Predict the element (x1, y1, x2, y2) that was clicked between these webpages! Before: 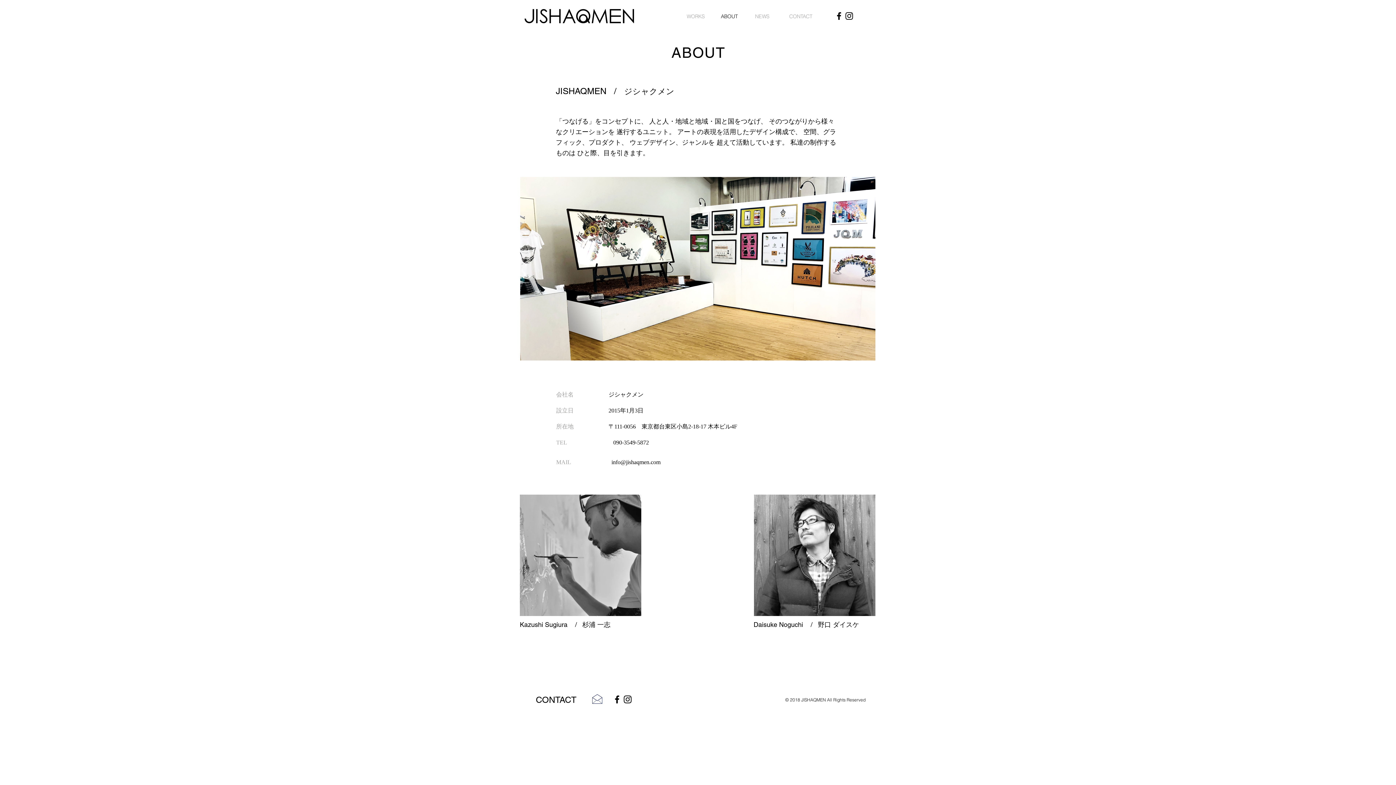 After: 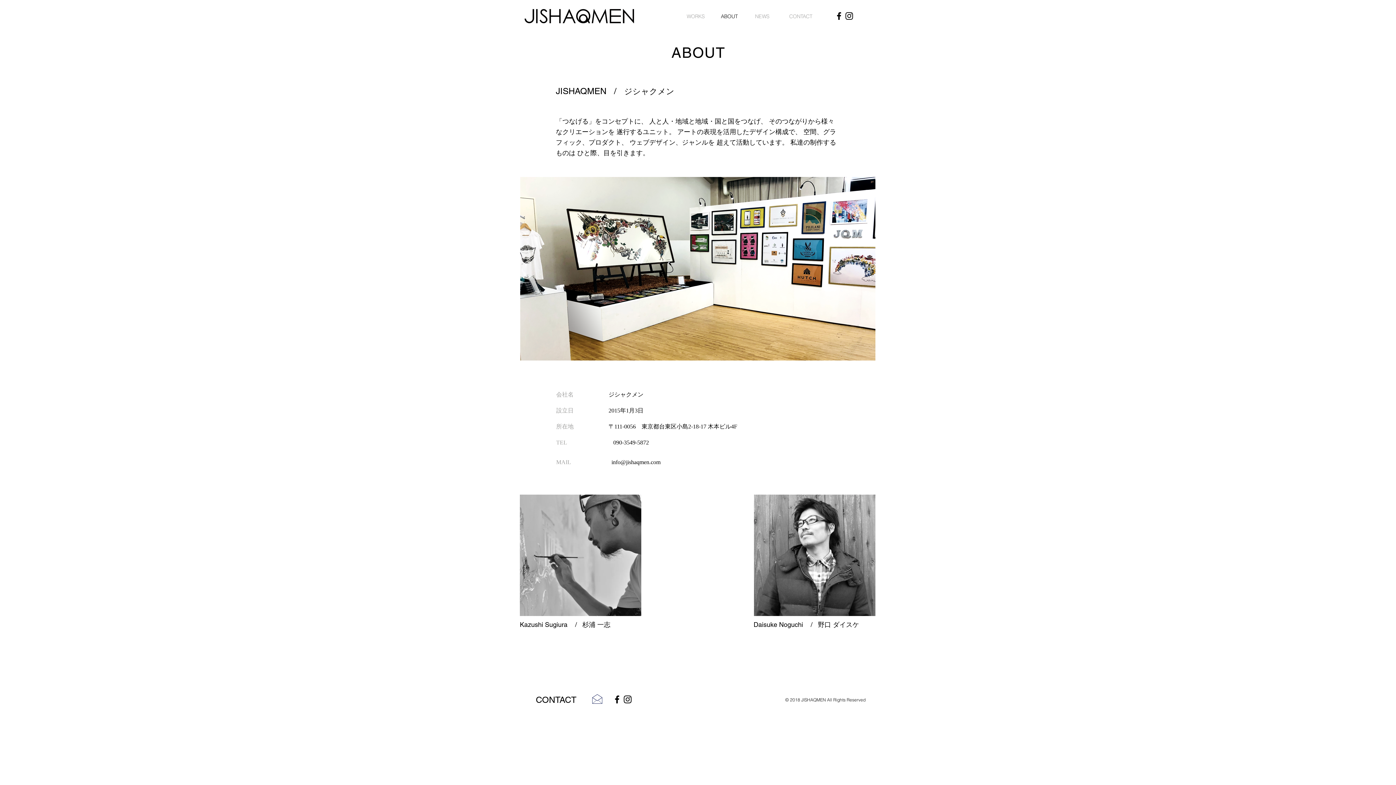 Action: bbox: (612, 694, 622, 705) label: ブラックFacebookのアイコン